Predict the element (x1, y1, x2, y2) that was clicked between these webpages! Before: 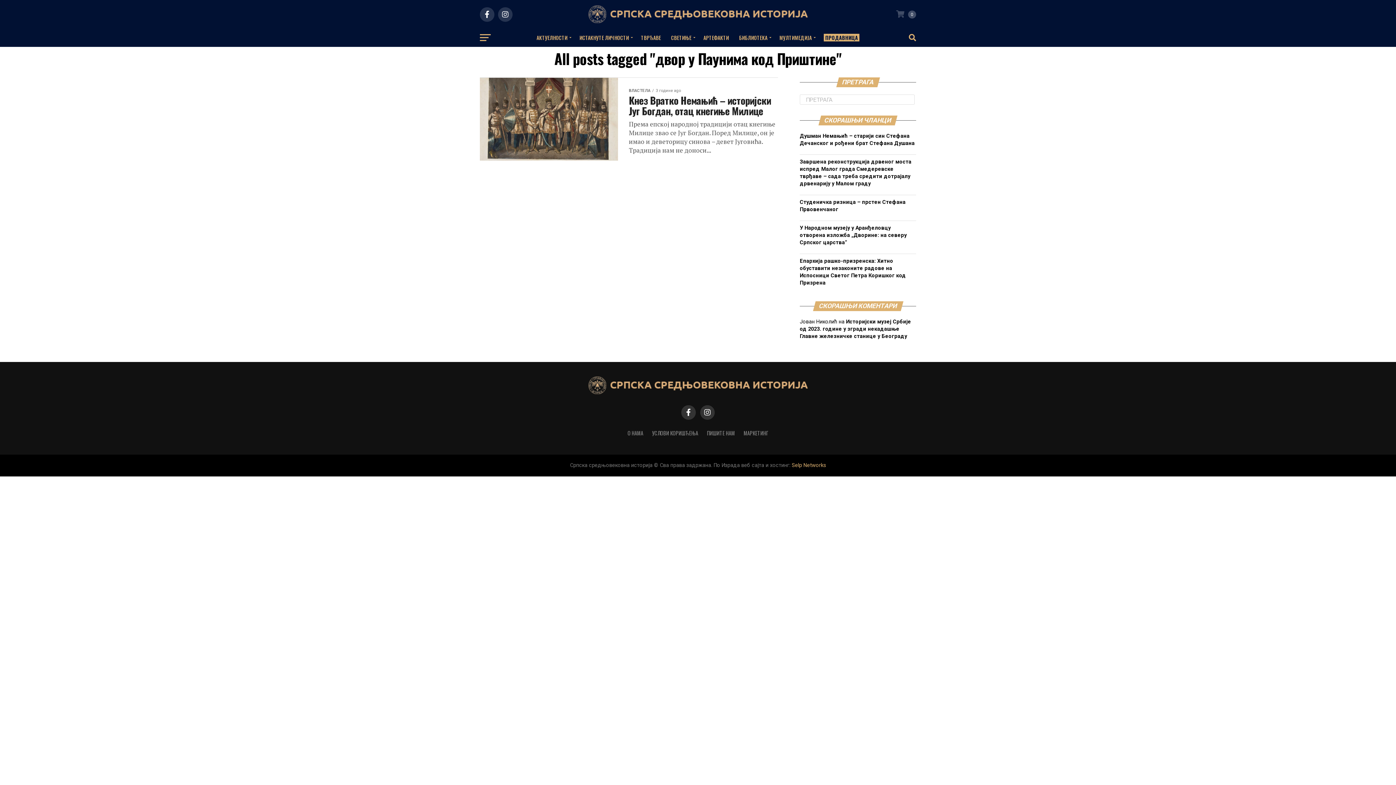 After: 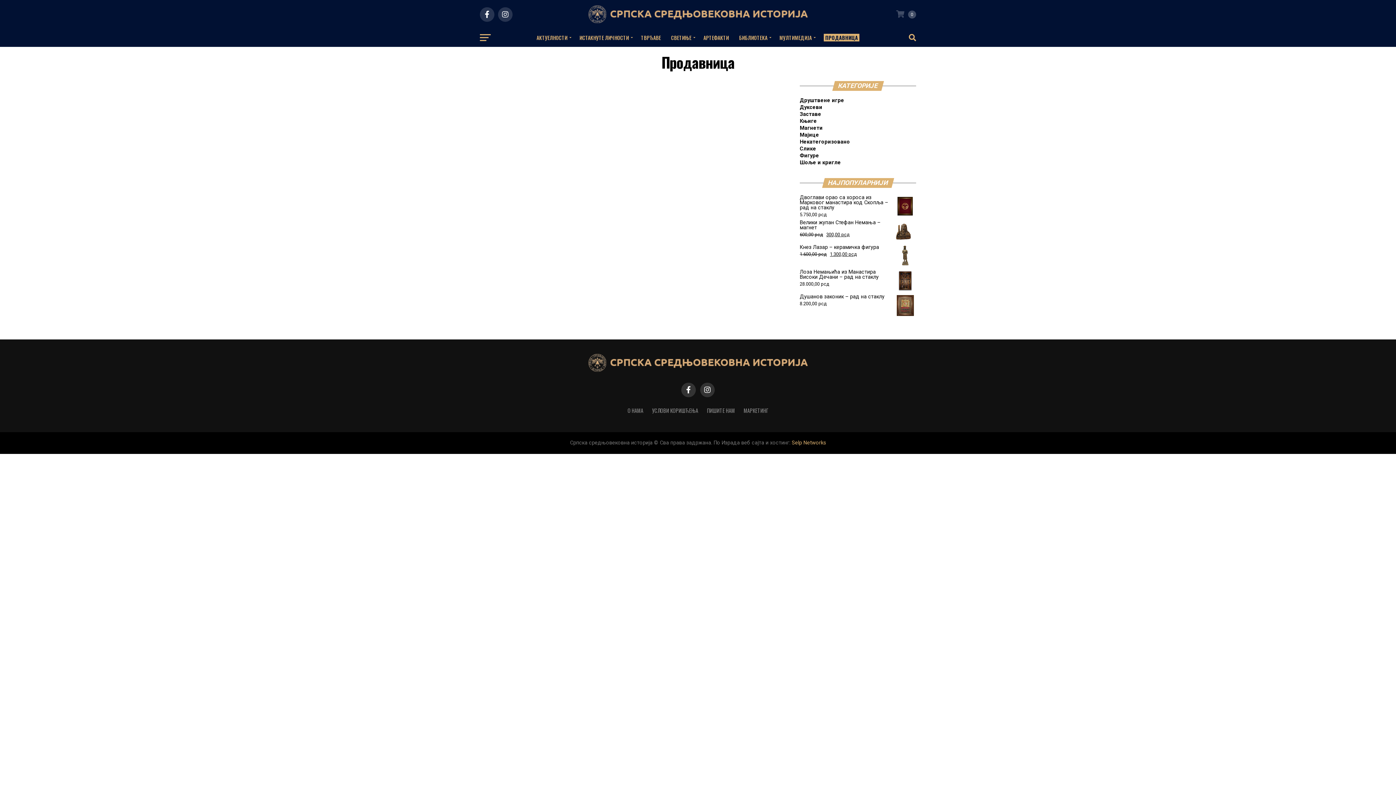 Action: label:  ПРОДАВНИЦА  bbox: (819, 28, 864, 46)